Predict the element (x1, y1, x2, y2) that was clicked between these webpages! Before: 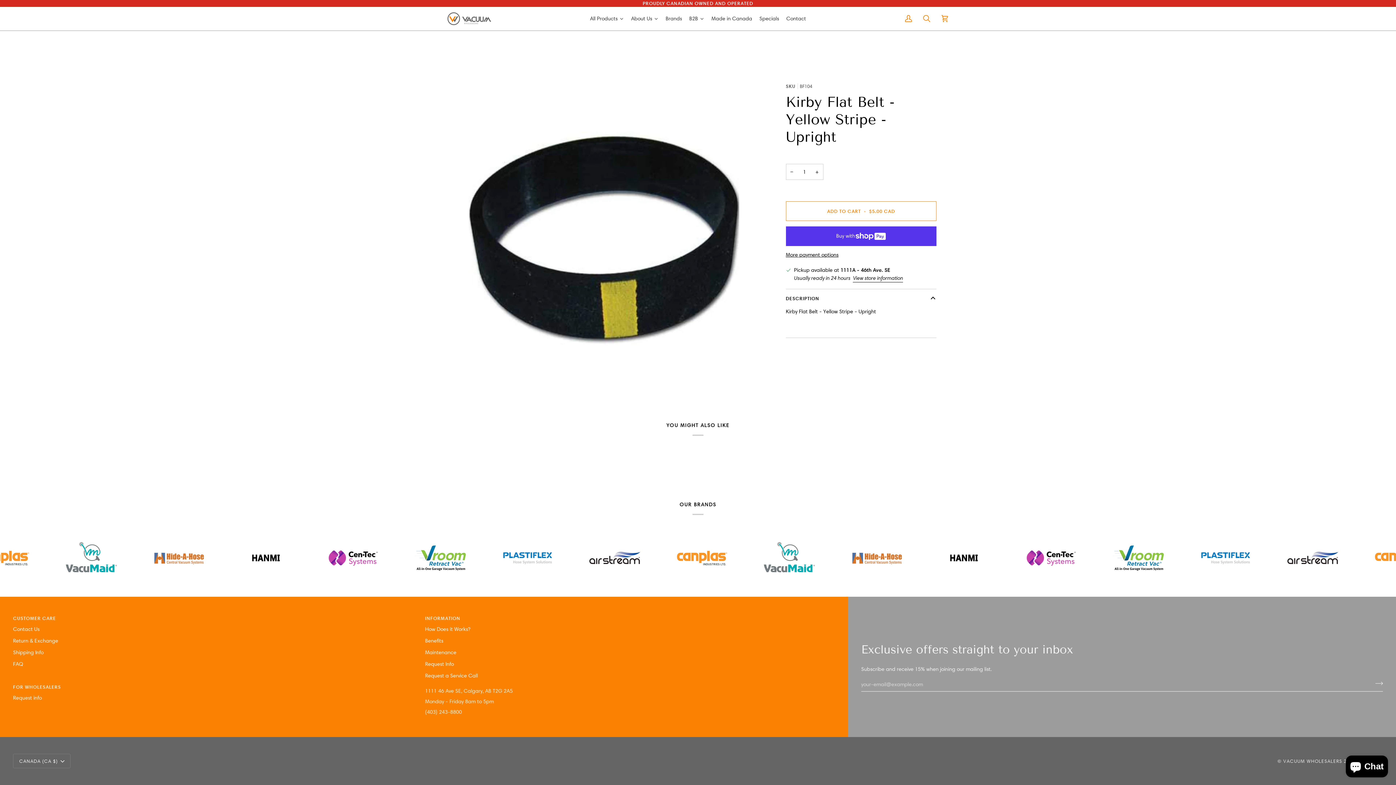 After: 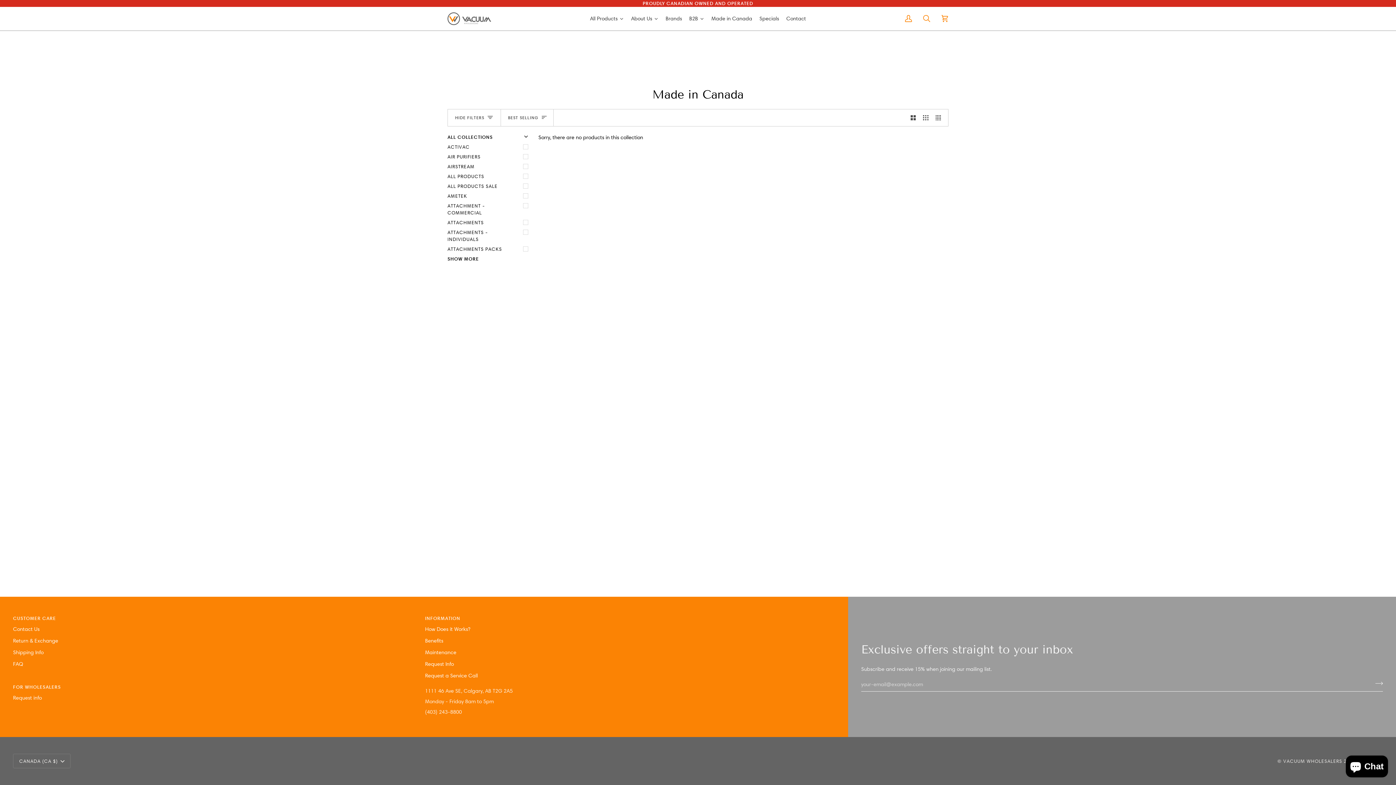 Action: bbox: (708, 9, 756, 27) label: Made in Canada